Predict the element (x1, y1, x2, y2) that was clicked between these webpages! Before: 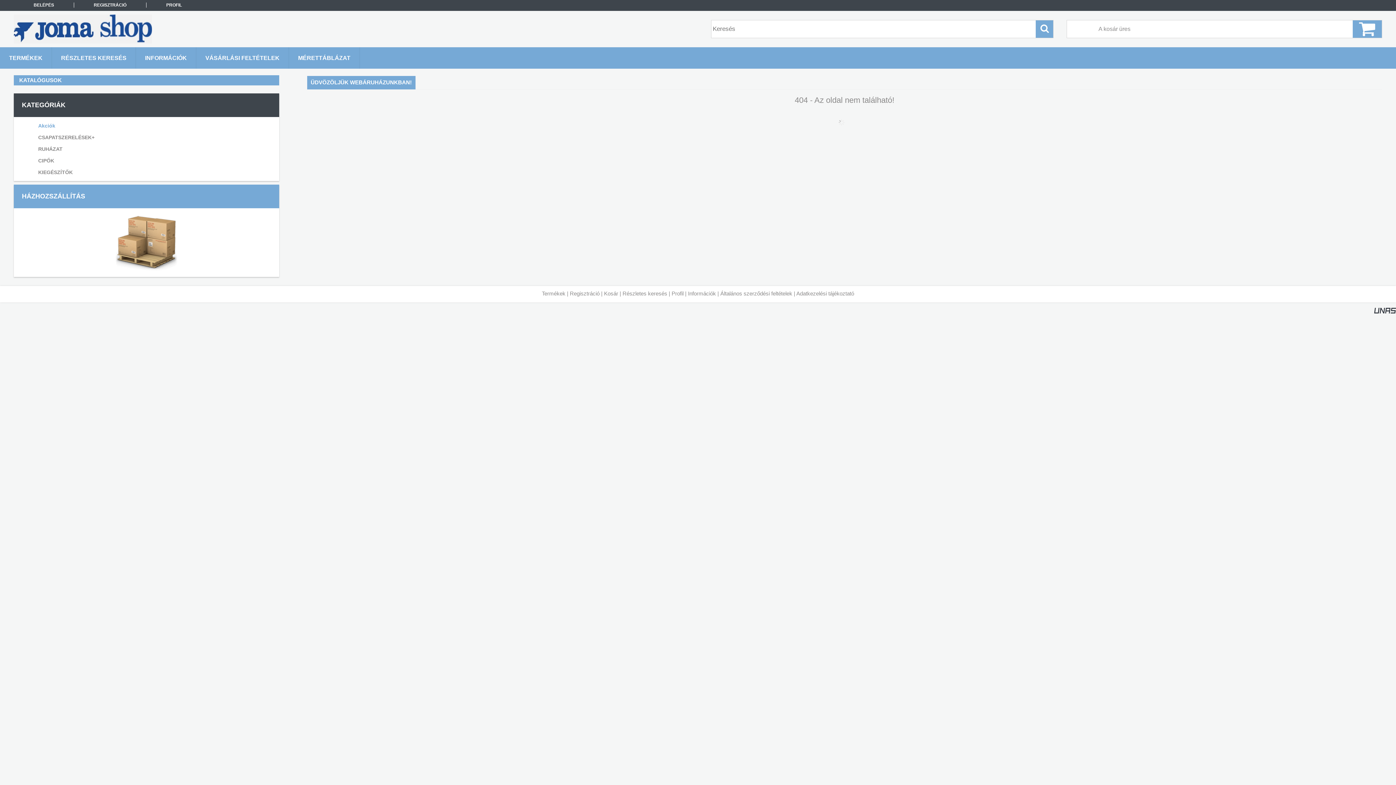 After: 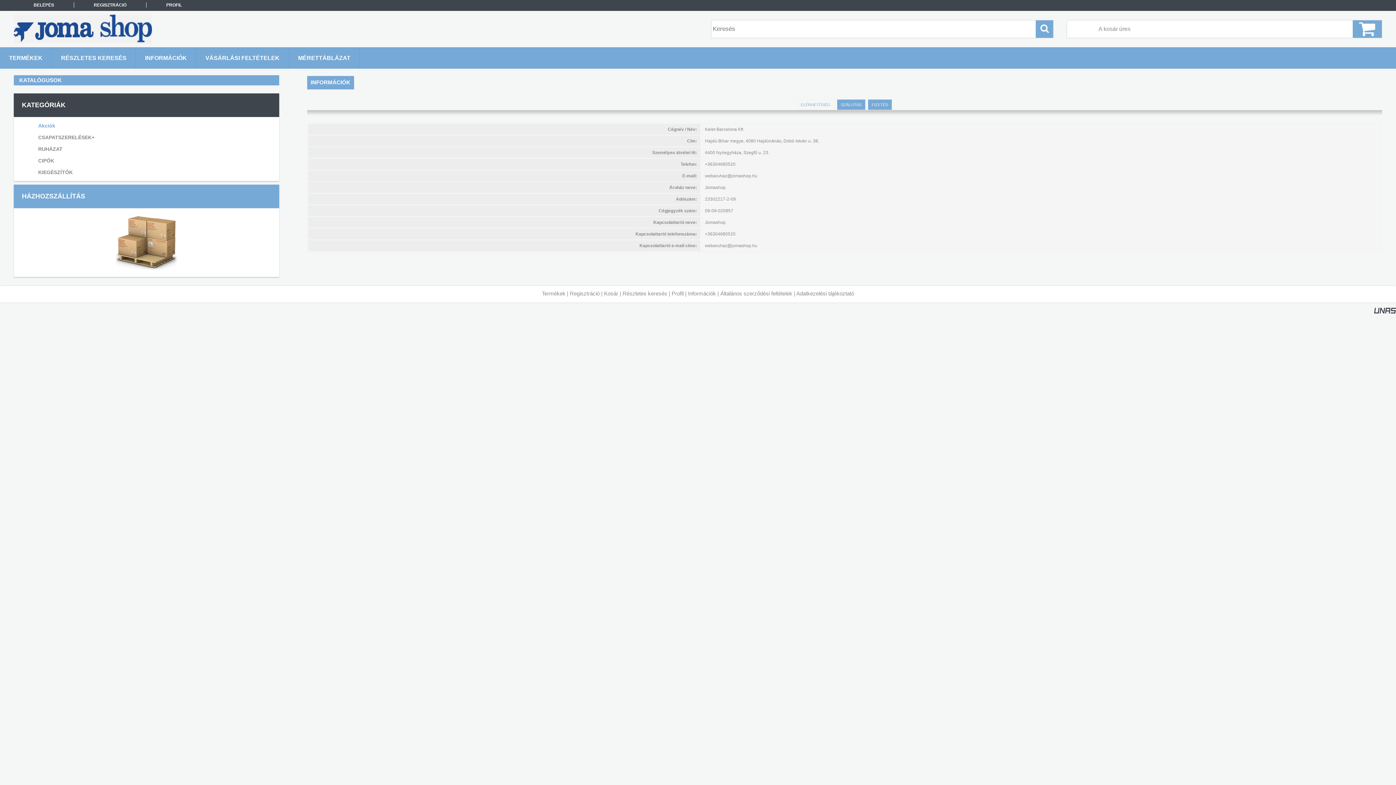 Action: bbox: (136, 47, 196, 68) label: INFORMÁCIÓK